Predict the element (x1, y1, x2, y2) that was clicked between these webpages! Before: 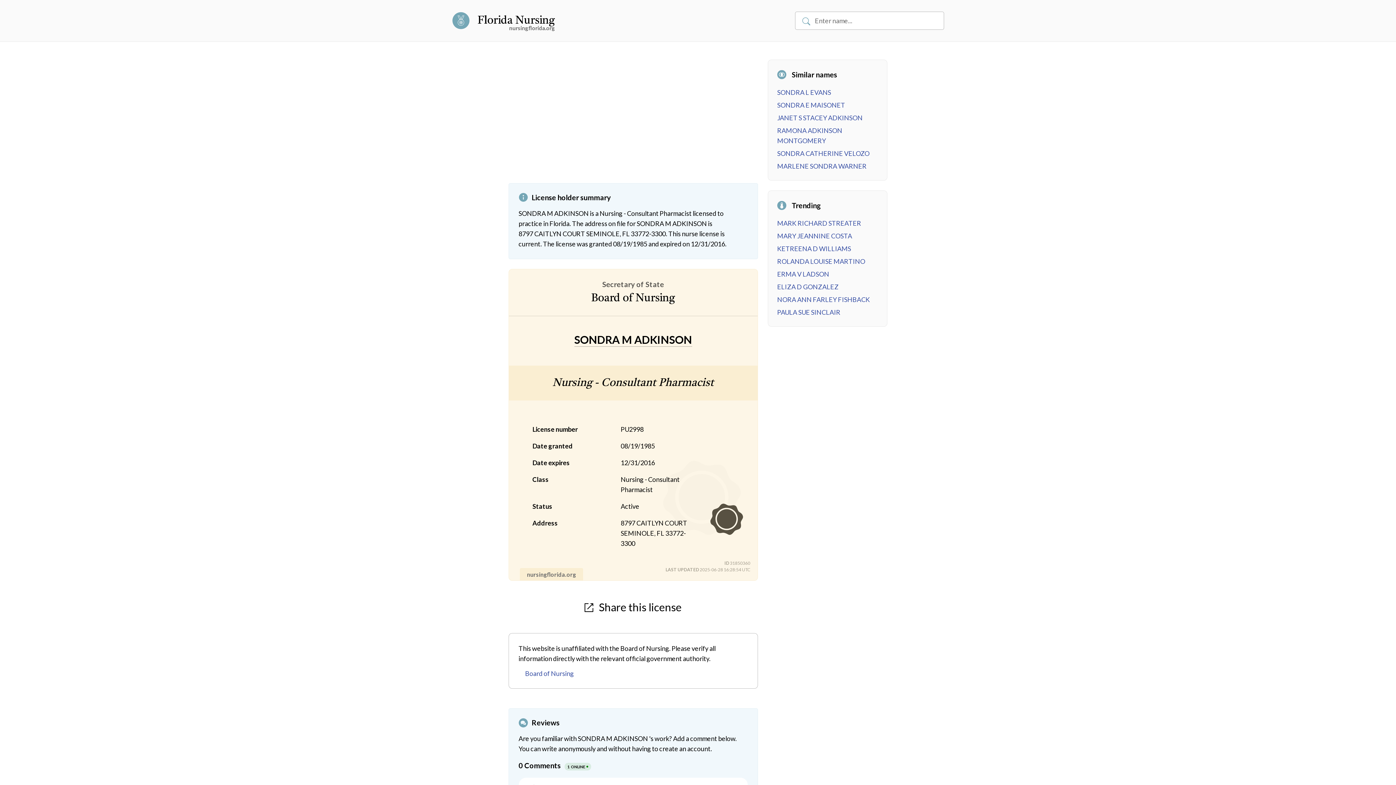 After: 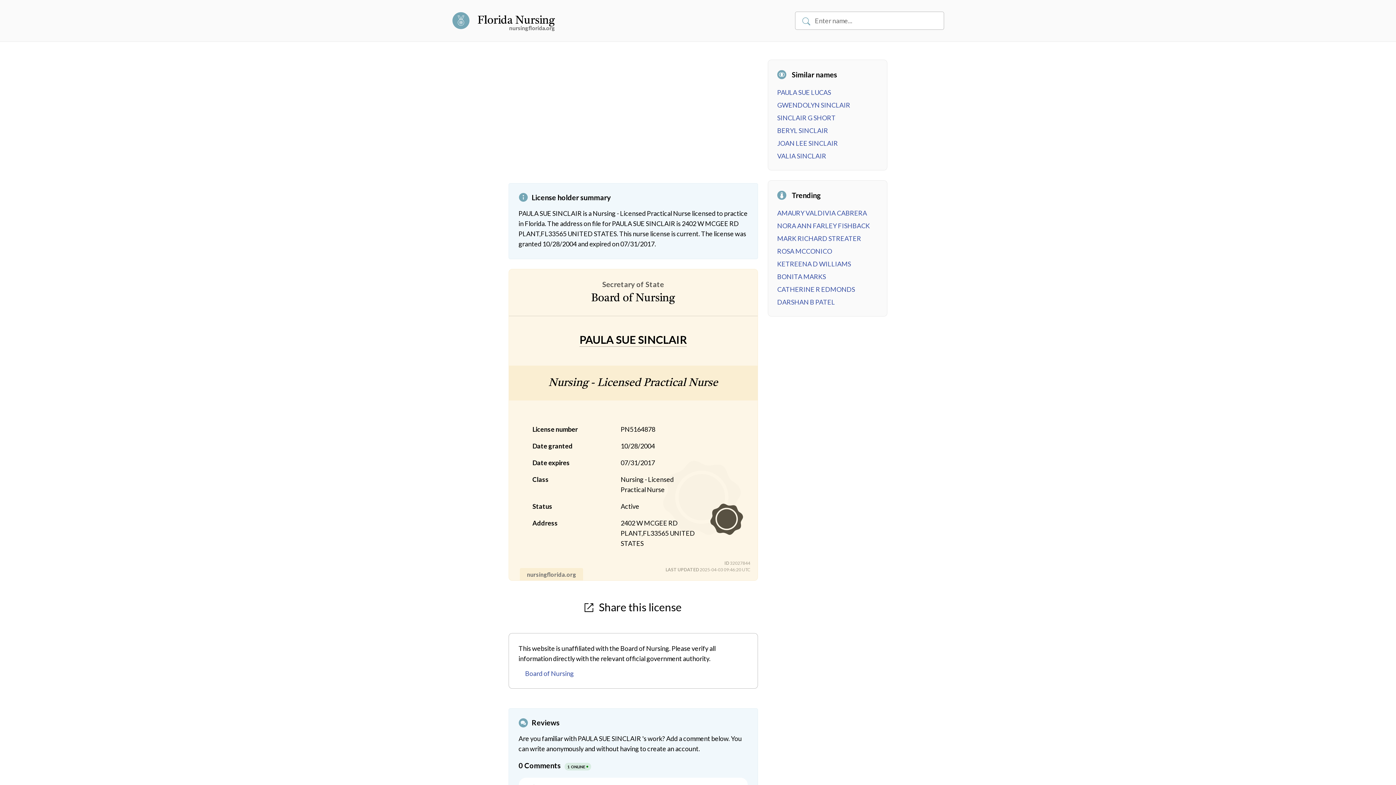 Action: bbox: (777, 308, 840, 316) label: PAULA SUE SINCLAIR